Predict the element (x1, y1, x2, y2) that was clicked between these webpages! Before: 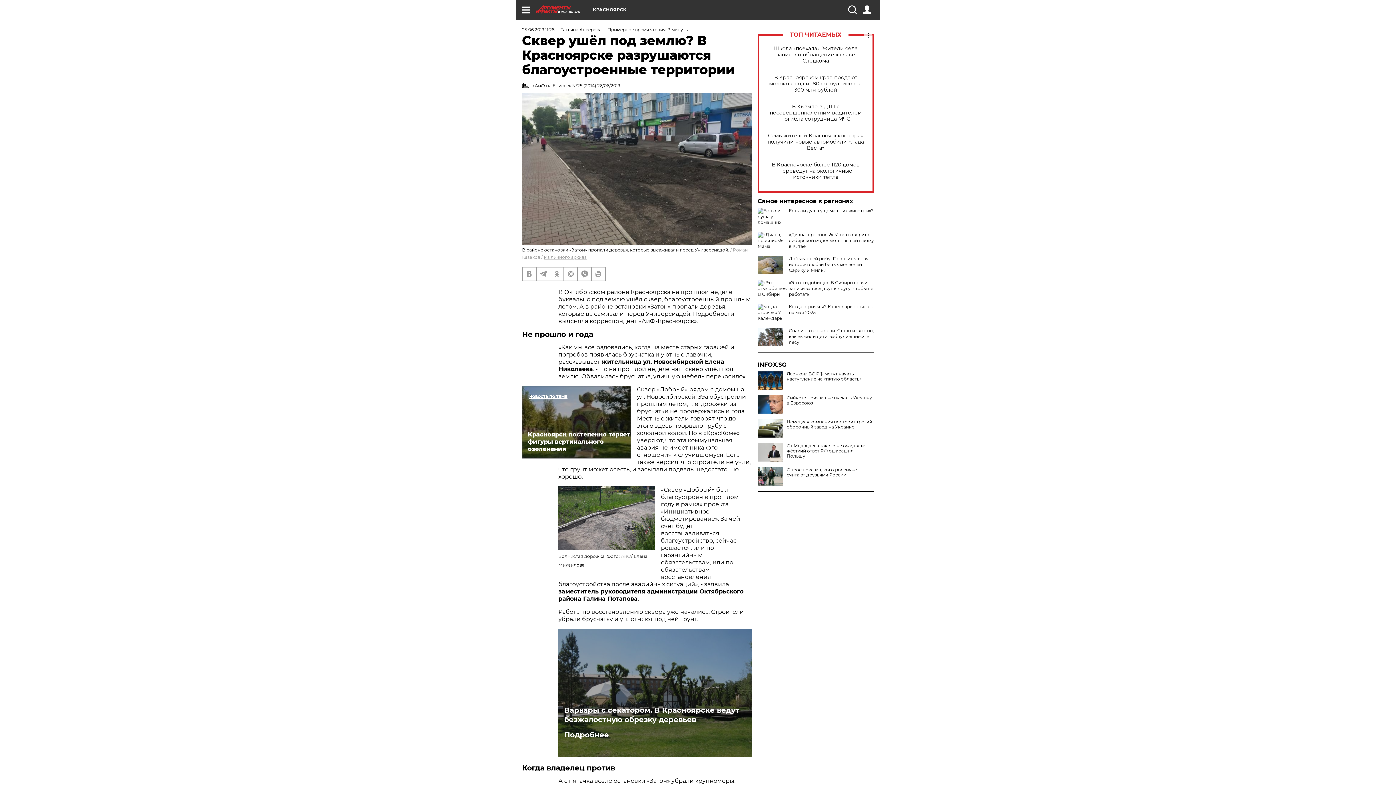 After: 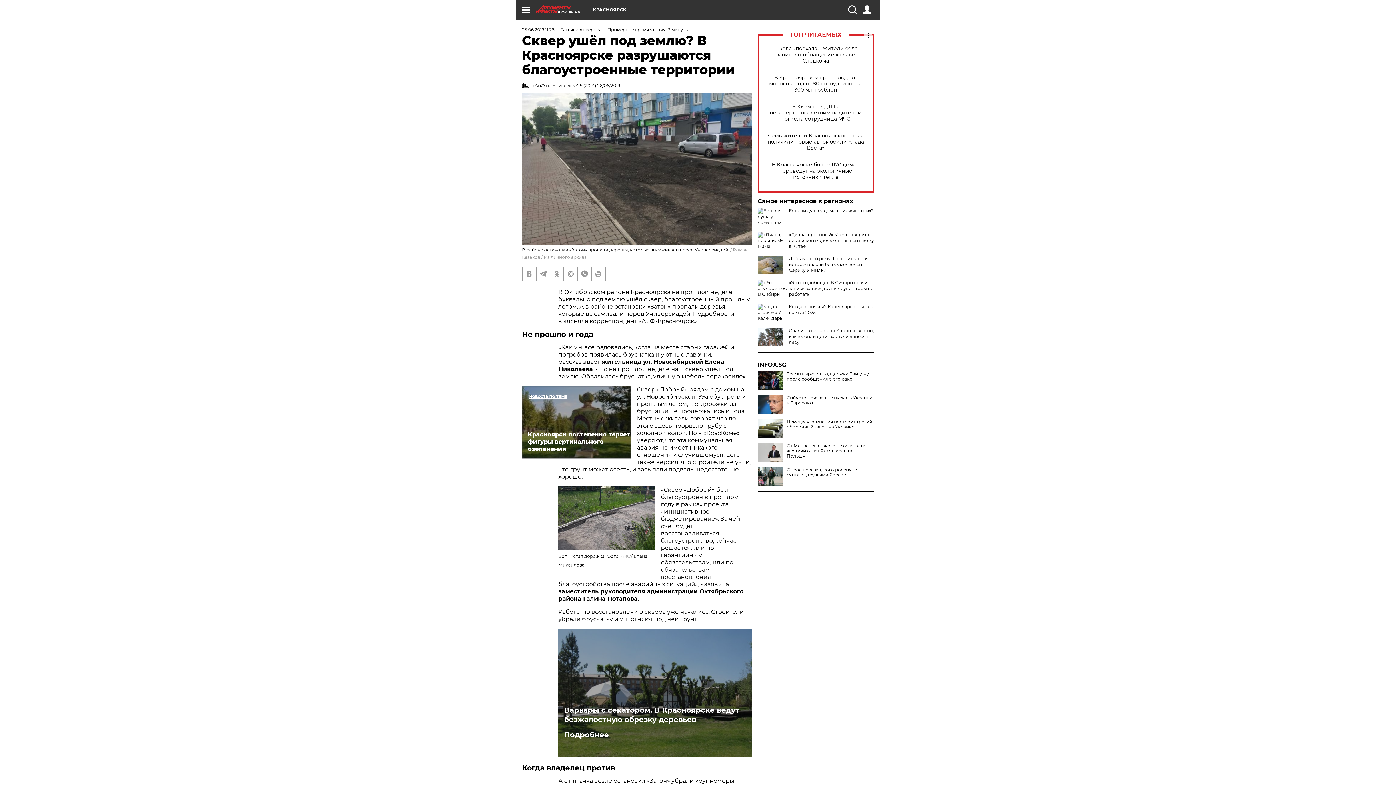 Action: bbox: (757, 371, 783, 389)